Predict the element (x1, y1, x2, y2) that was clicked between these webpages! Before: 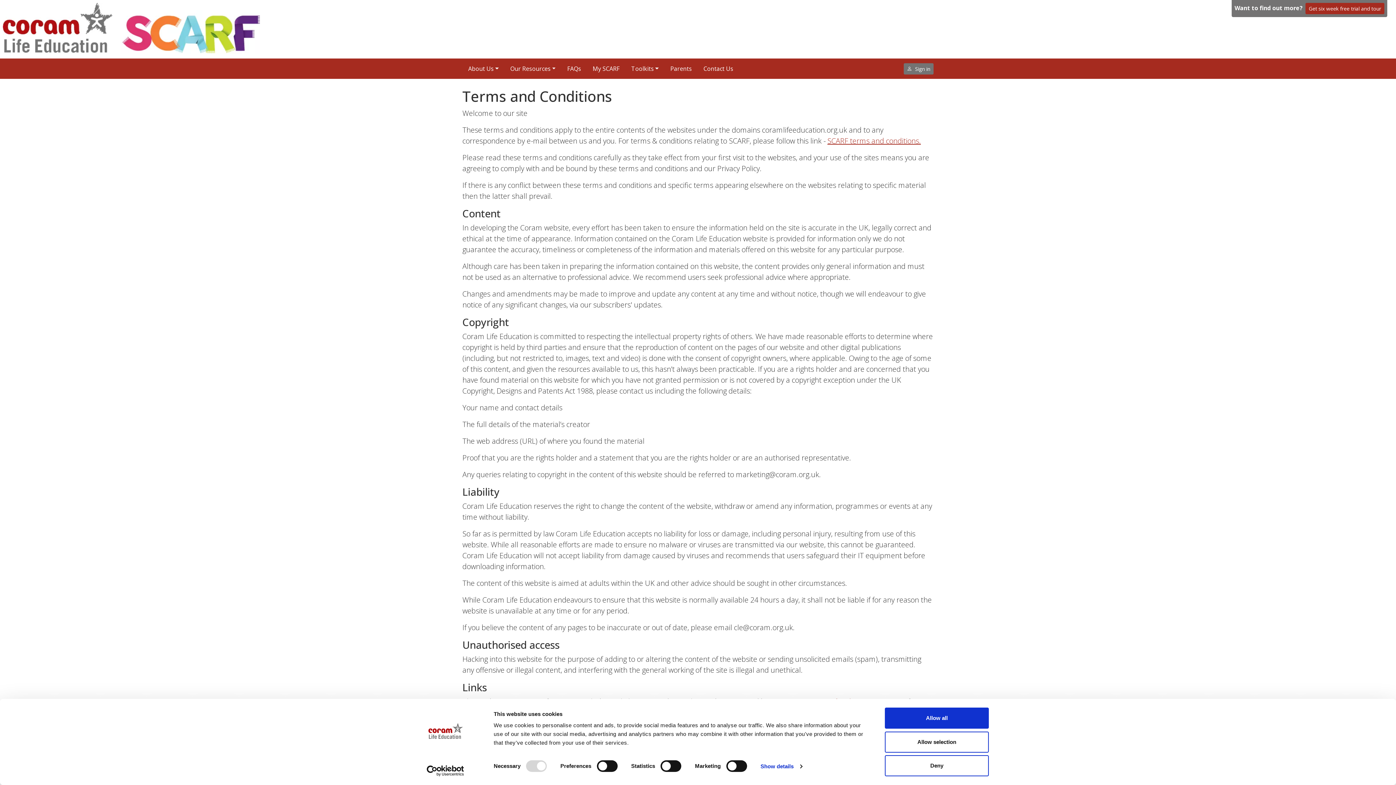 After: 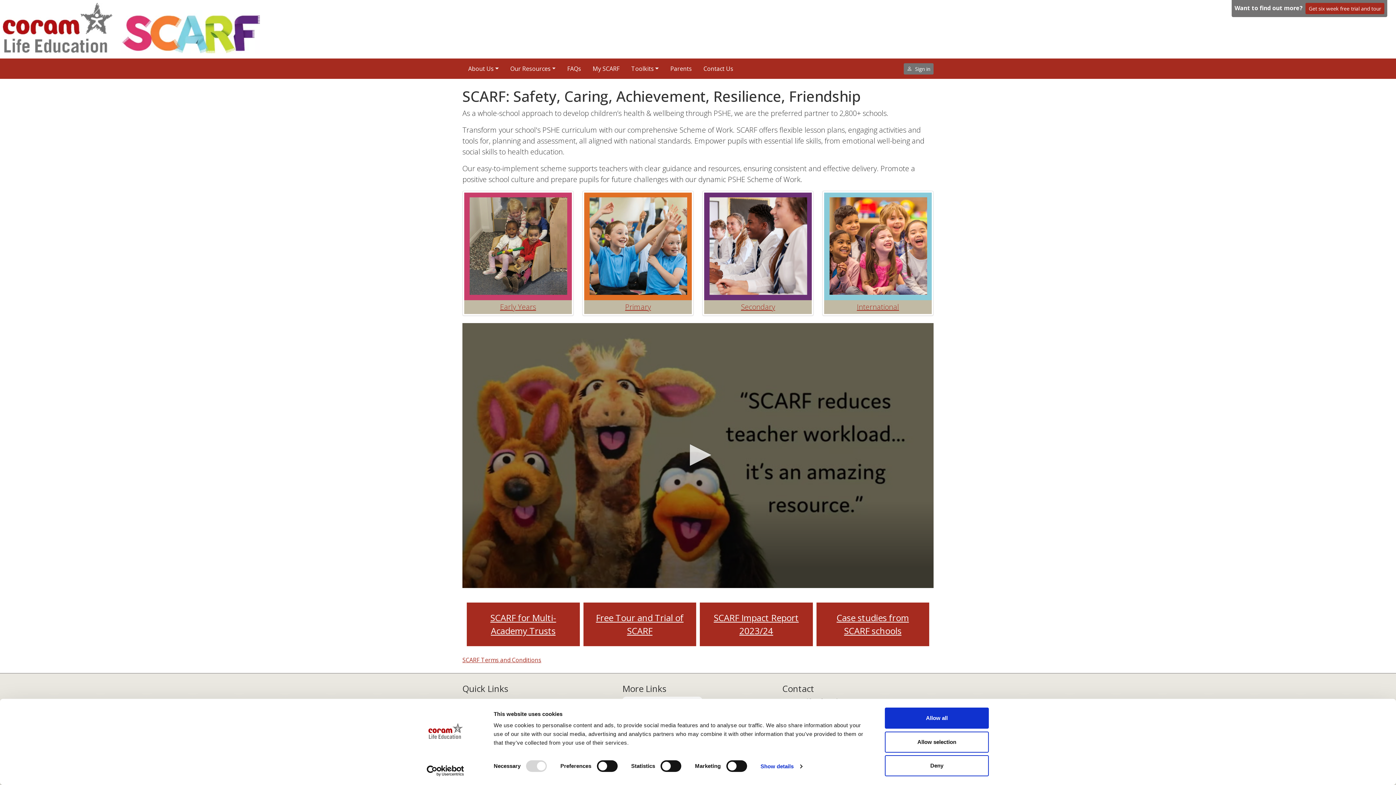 Action: bbox: (121, 24, 260, 32)